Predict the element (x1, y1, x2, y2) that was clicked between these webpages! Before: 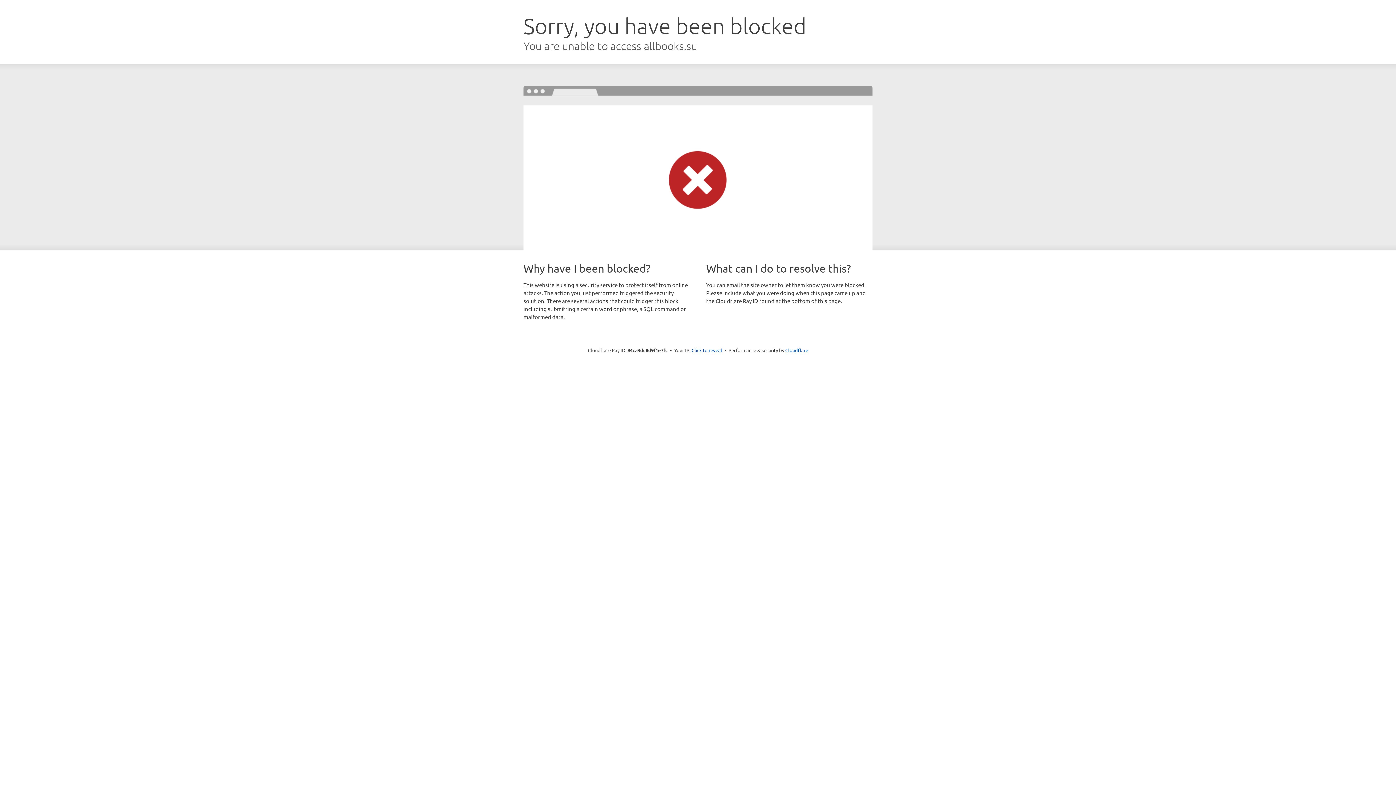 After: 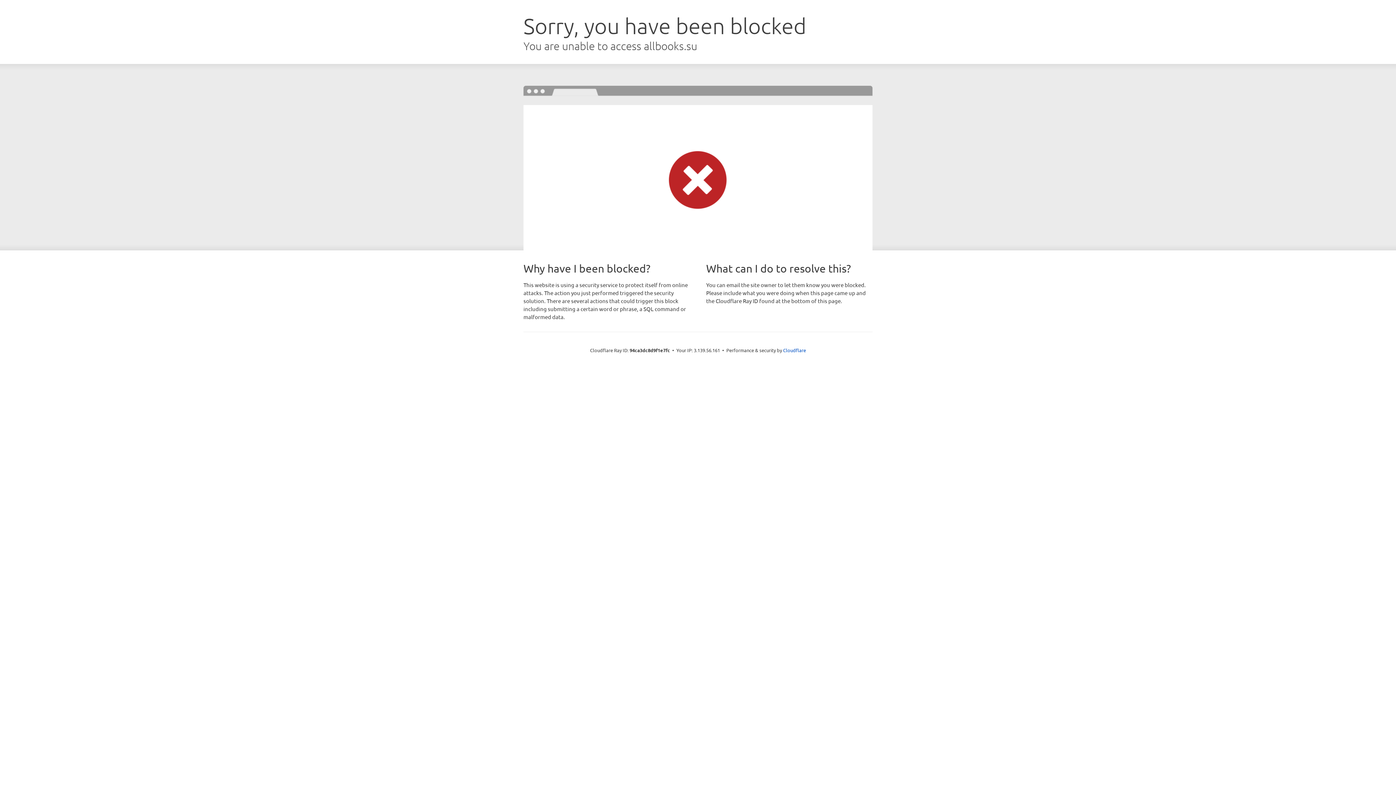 Action: bbox: (691, 346, 722, 353) label: Click to reveal